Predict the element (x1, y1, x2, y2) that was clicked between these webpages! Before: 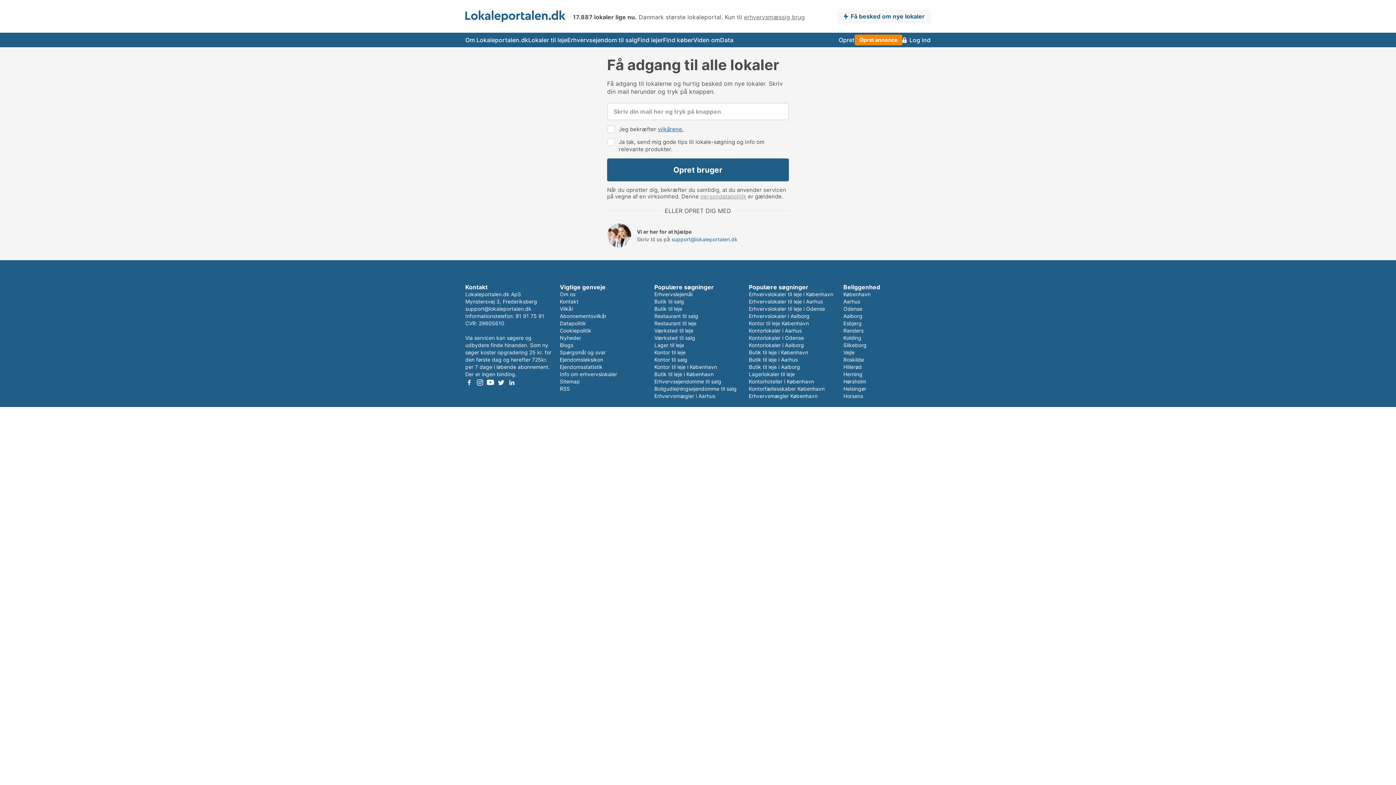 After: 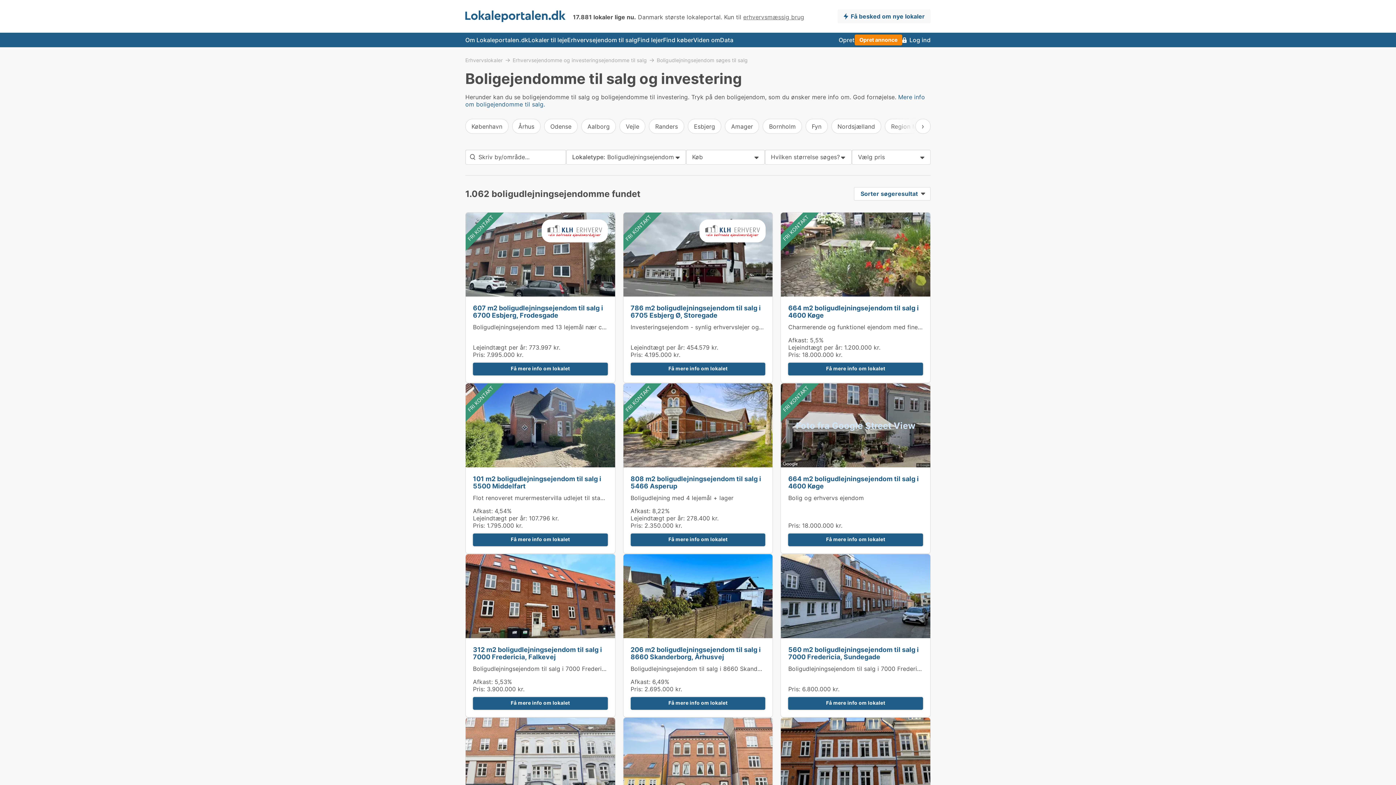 Action: label: Boligudlejningsejendomme til salg bbox: (654, 385, 736, 392)